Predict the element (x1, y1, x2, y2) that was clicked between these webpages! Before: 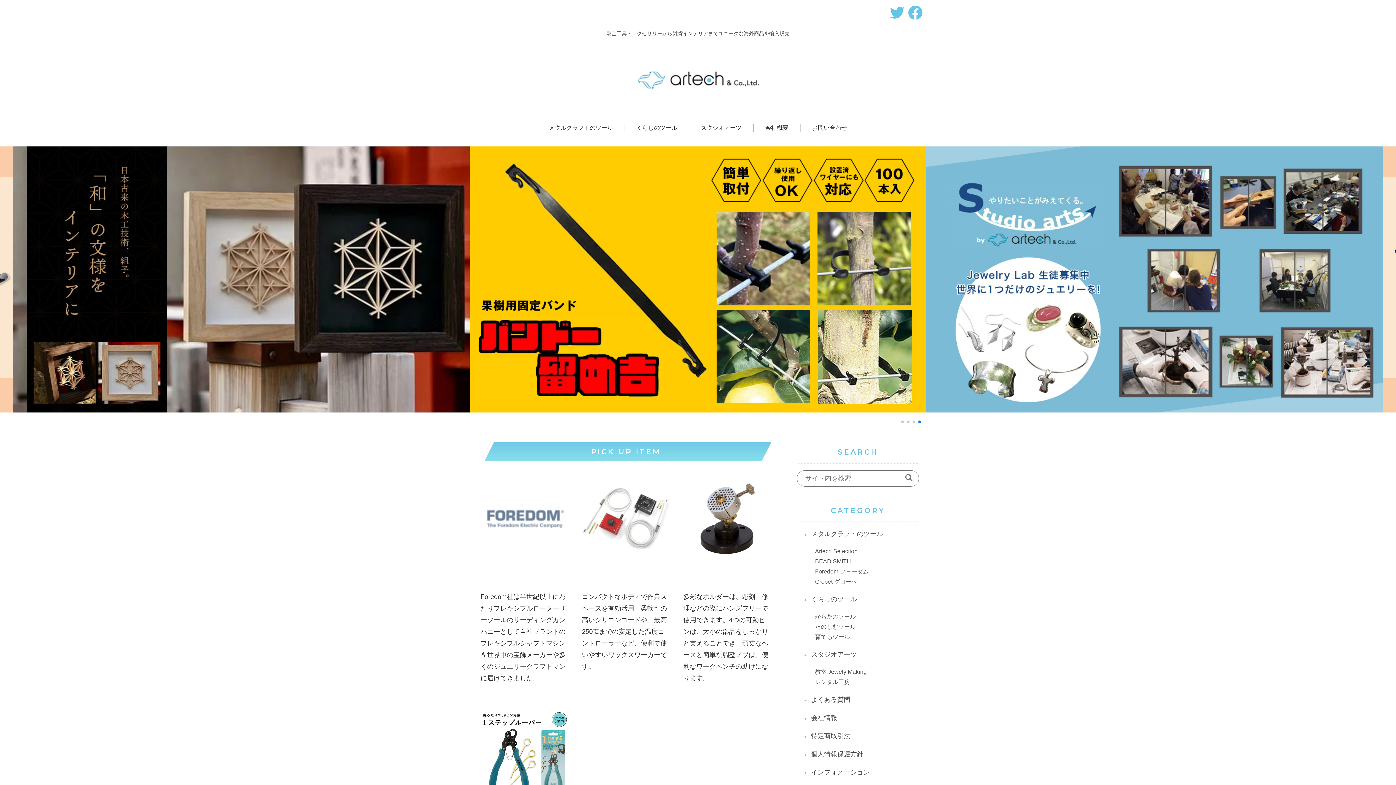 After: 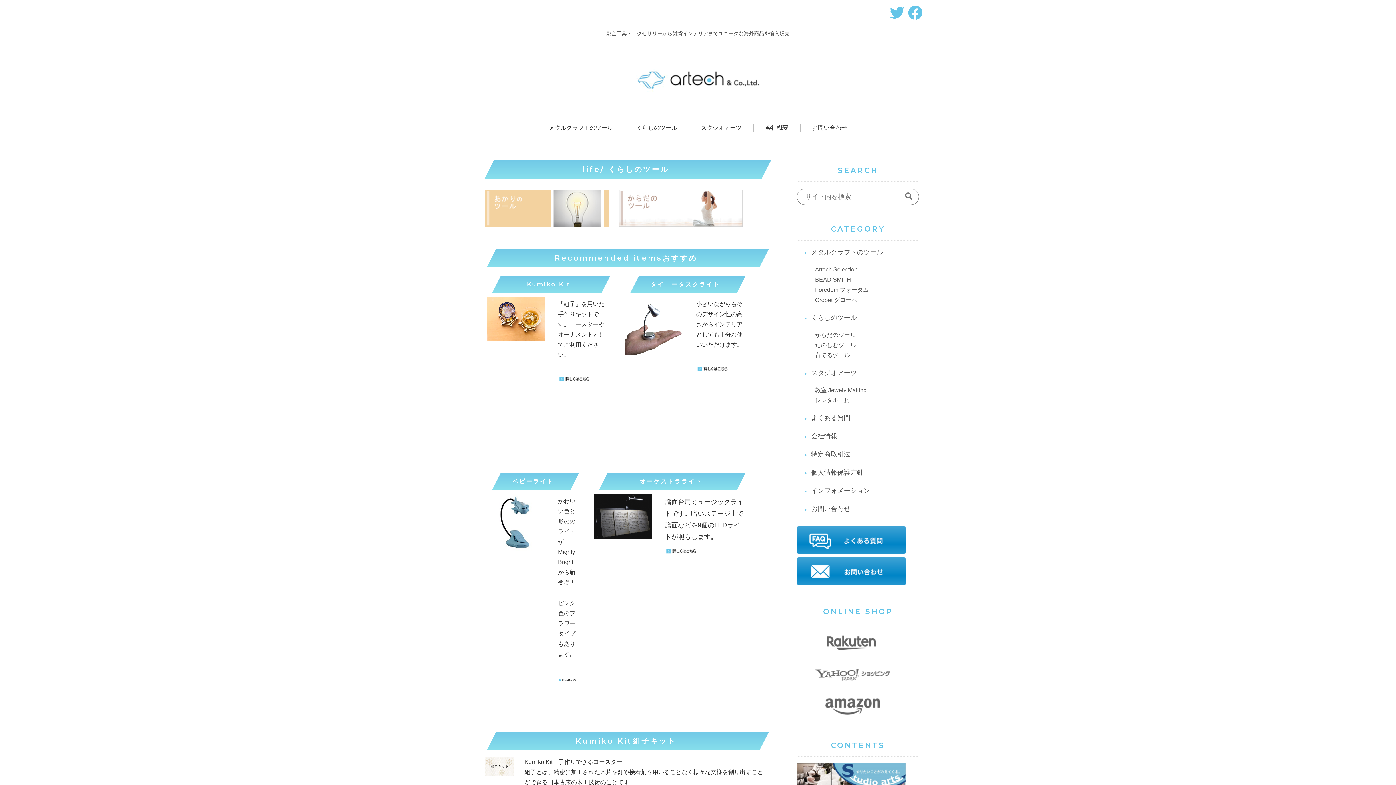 Action: label: くらしのツール bbox: (811, 595, 857, 603)